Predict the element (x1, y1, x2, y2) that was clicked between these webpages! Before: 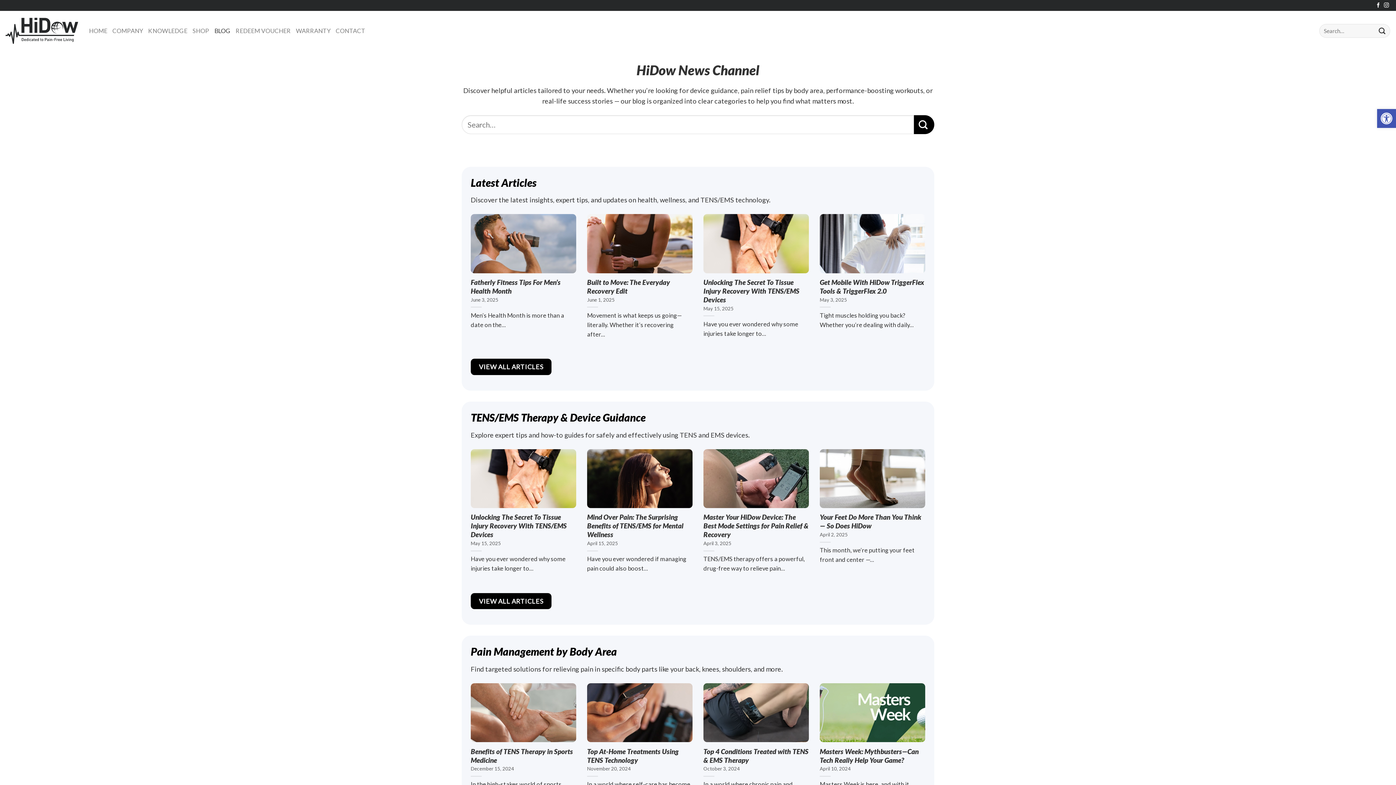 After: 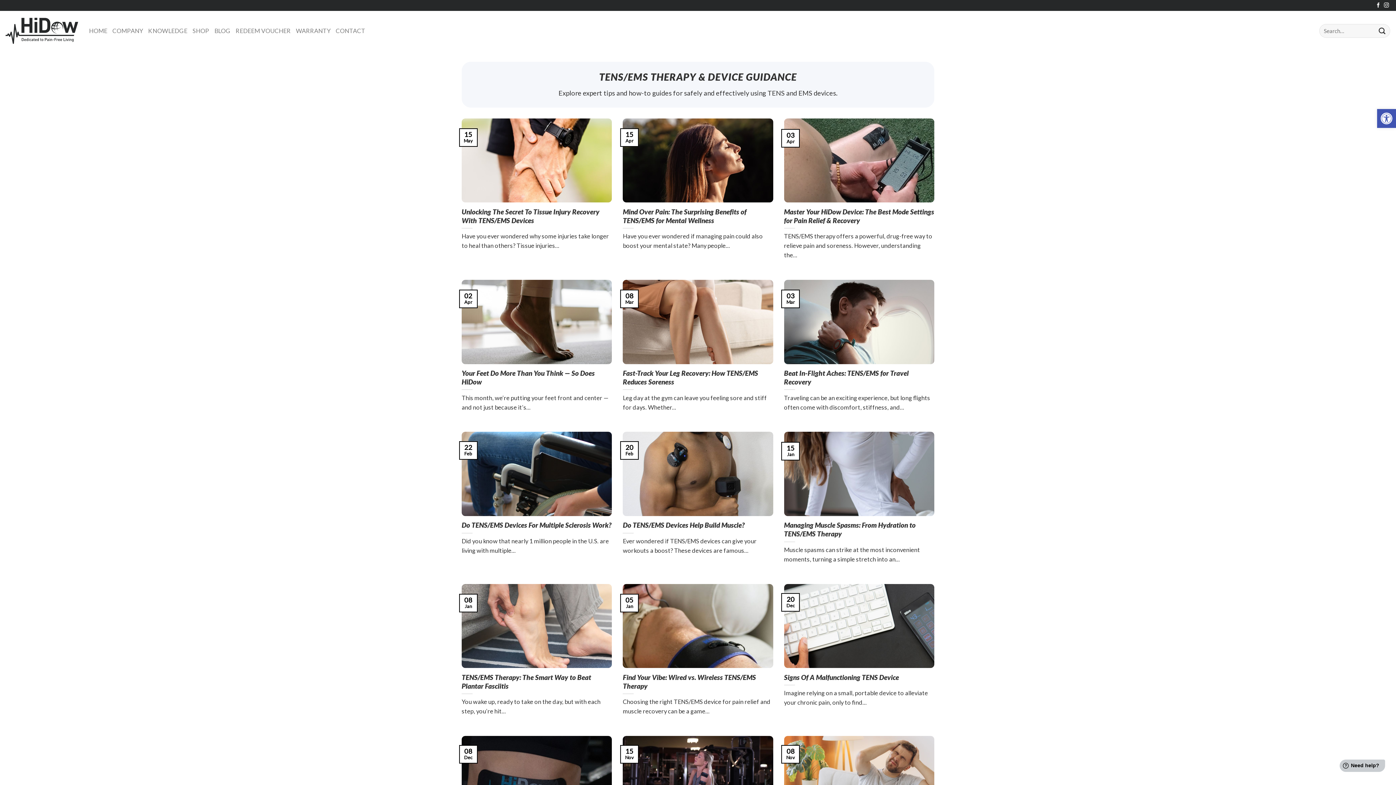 Action: label: TENS/EMS Therapy & Device Guidance bbox: (470, 411, 645, 423)